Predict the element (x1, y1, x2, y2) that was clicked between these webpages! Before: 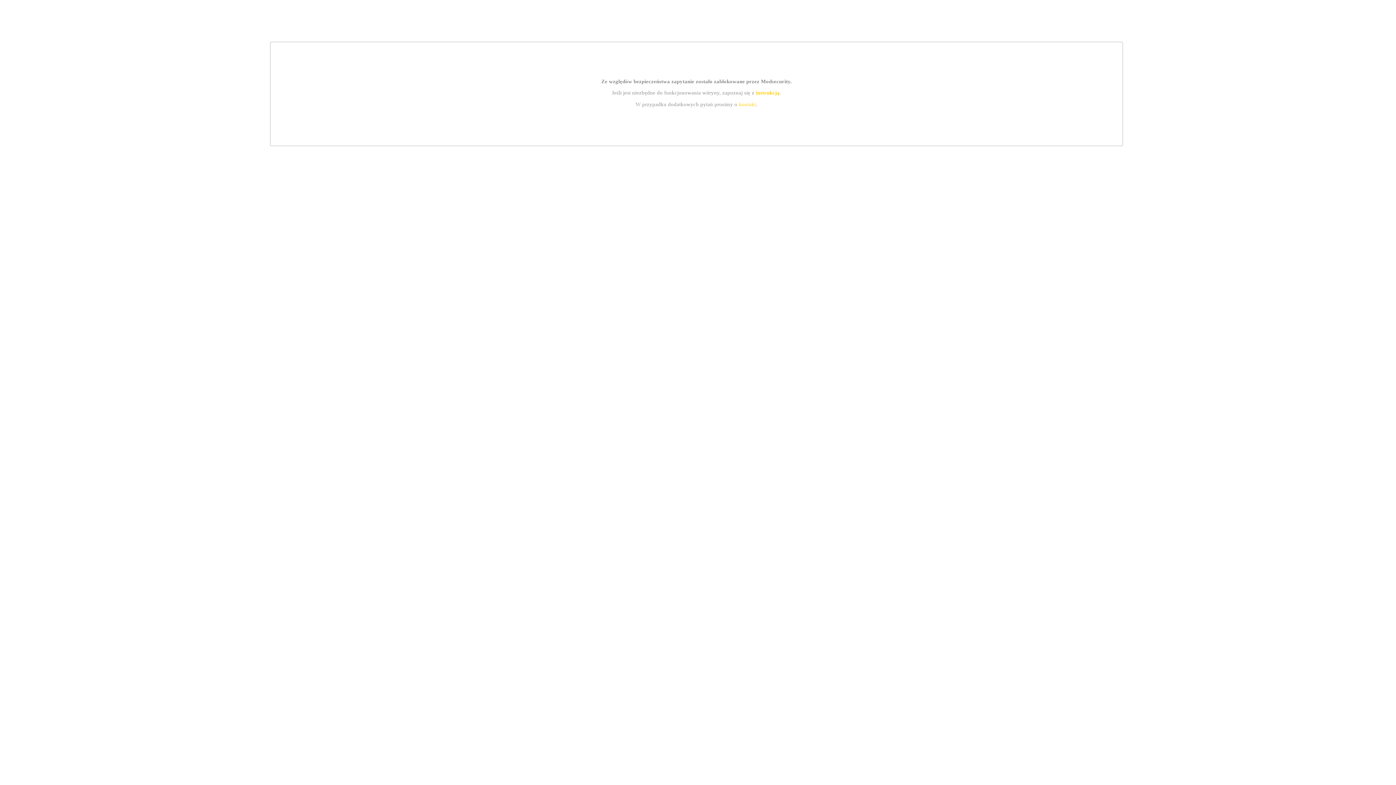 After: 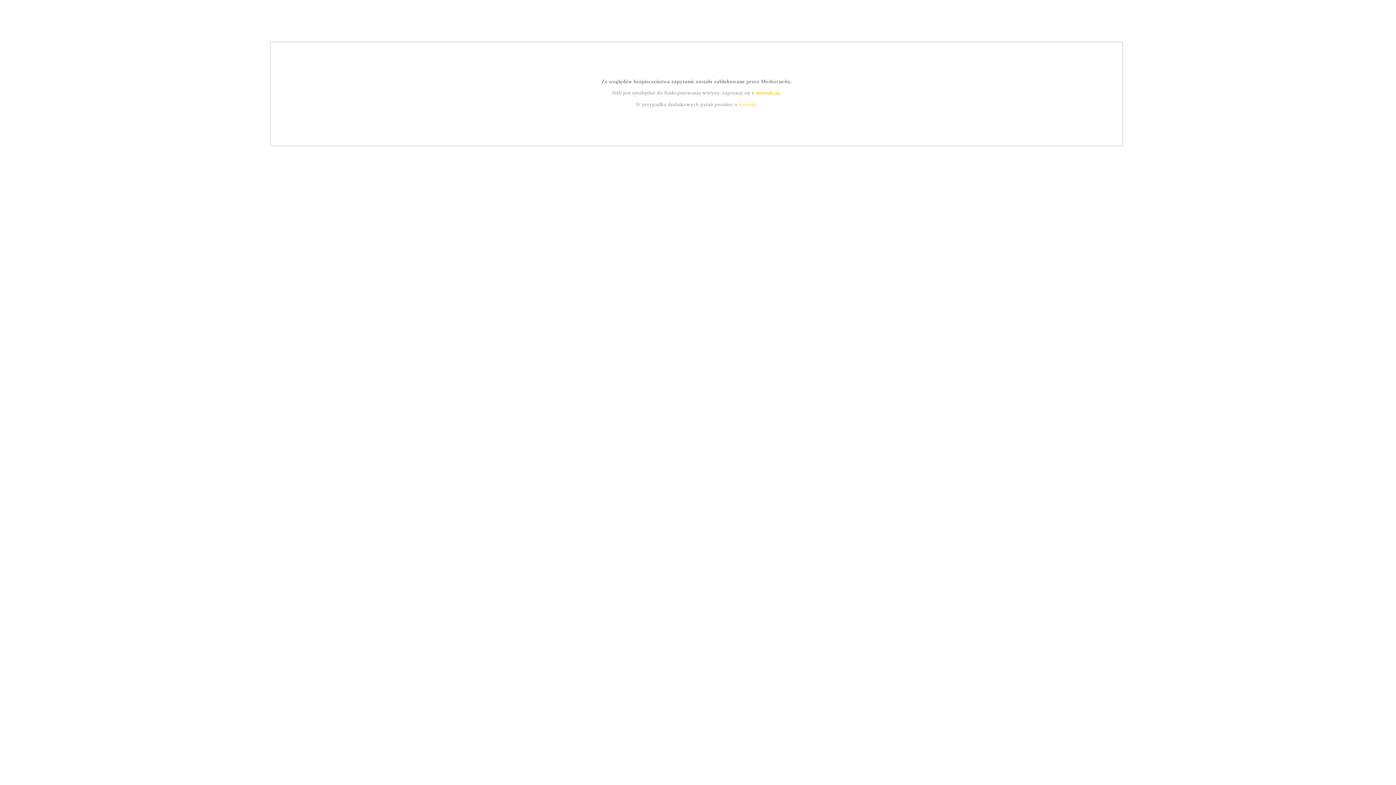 Action: bbox: (739, 101, 756, 107) label: kontakt